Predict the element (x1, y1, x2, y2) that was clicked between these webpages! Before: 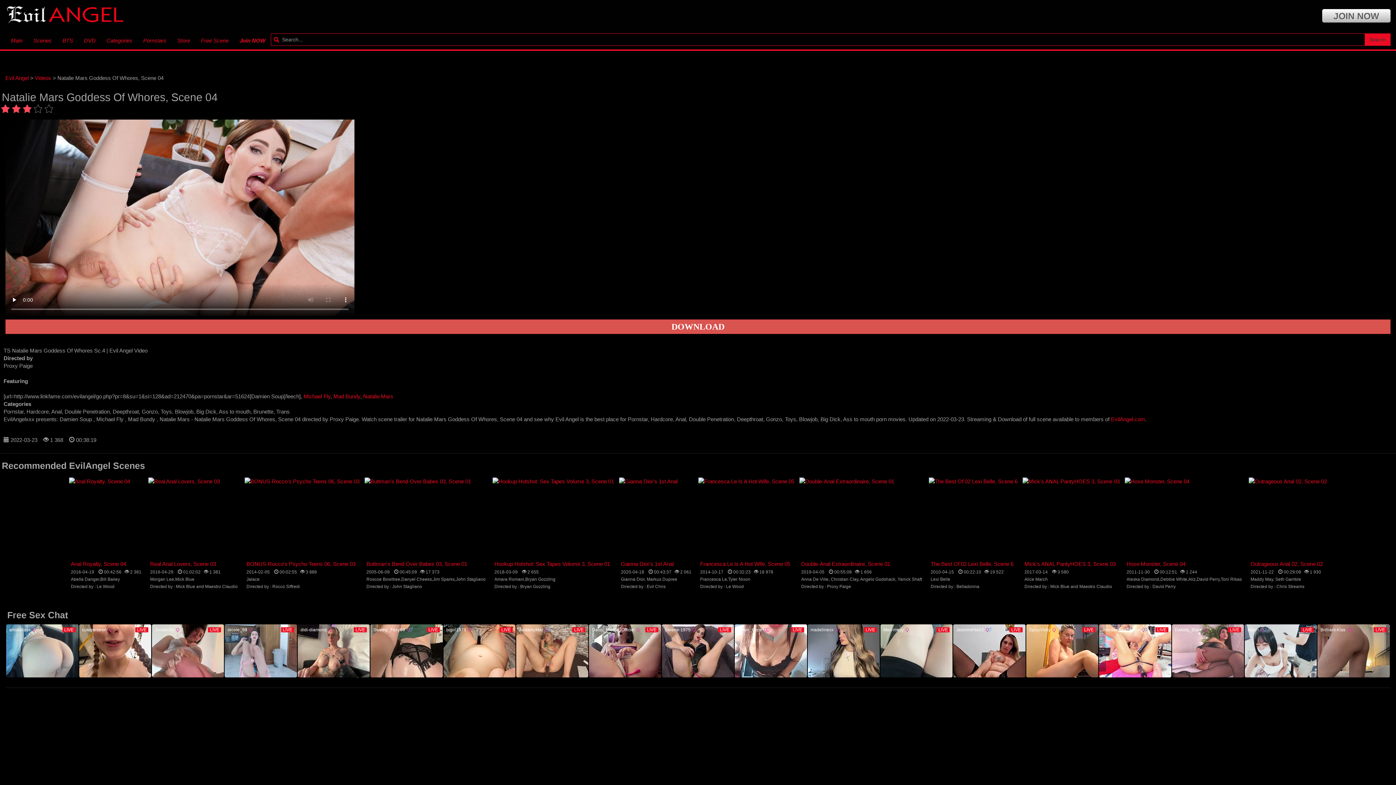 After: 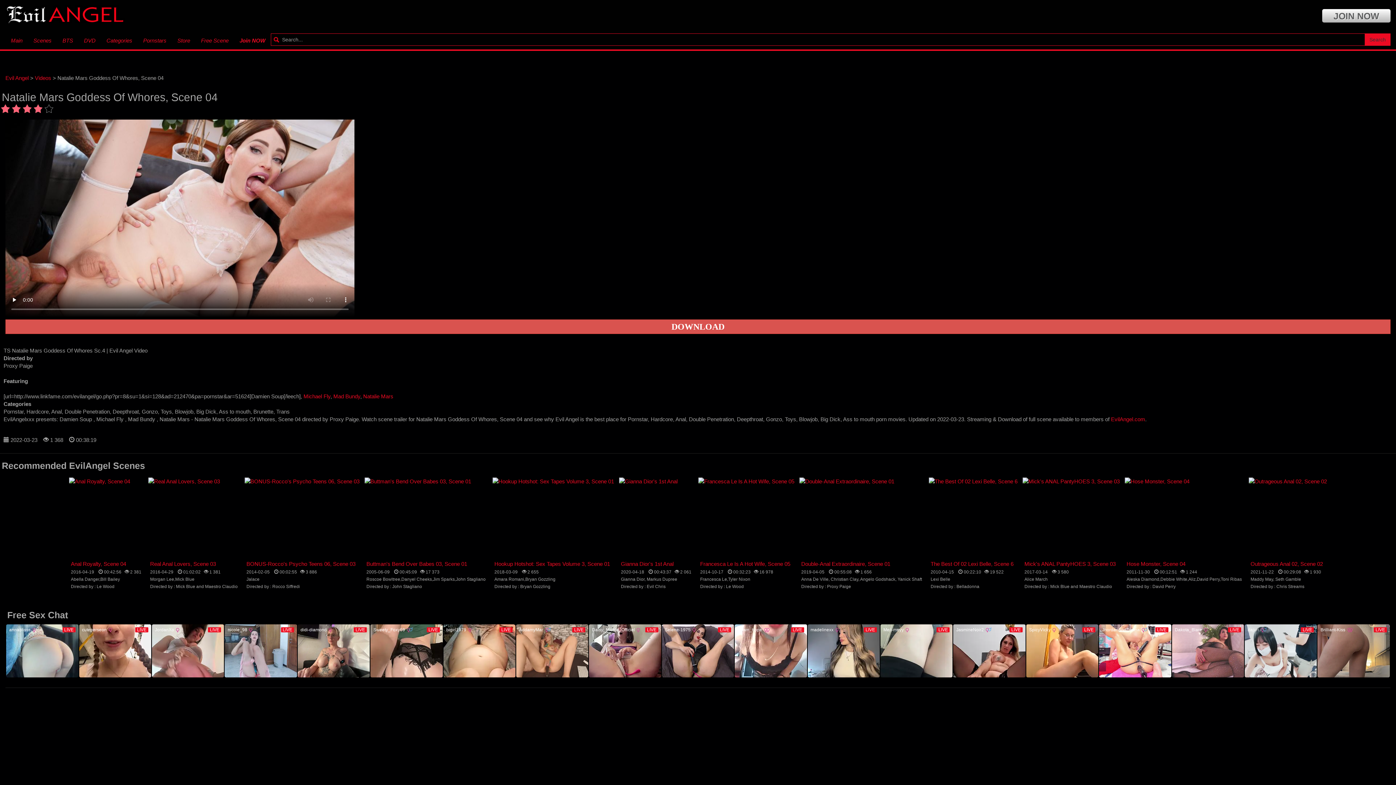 Action: label: 4 bbox: (32, 103, 43, 114)